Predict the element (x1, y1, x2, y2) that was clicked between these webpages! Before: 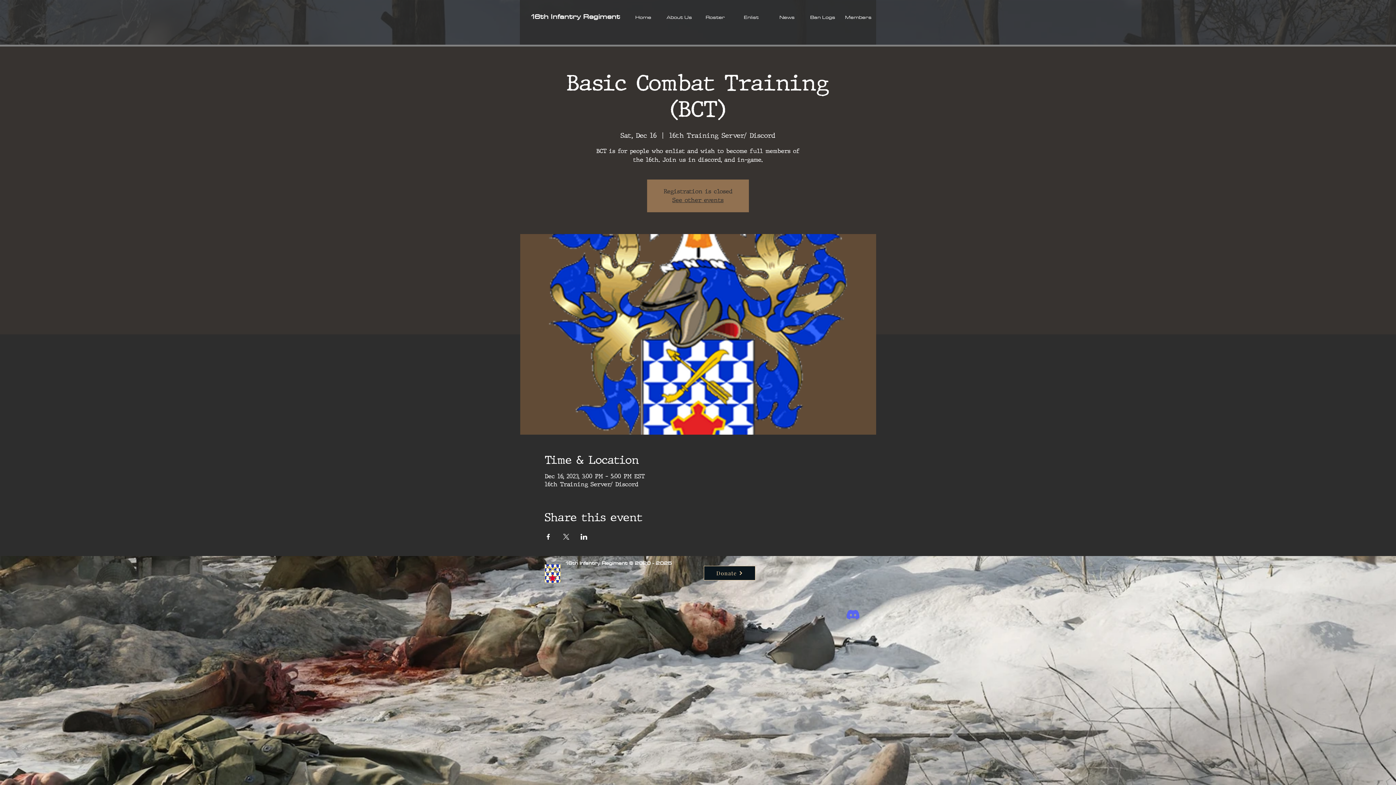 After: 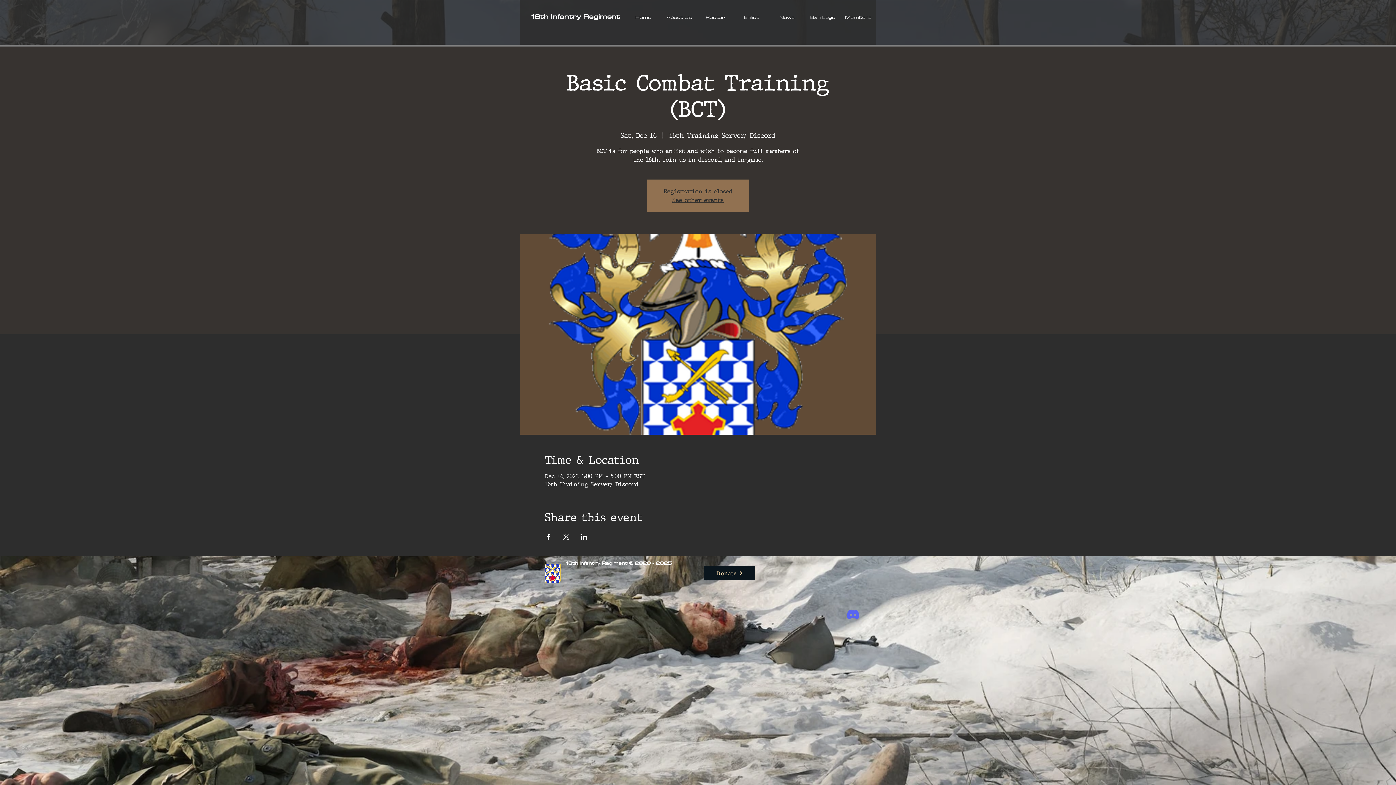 Action: label: Roster bbox: (697, 7, 733, 26)